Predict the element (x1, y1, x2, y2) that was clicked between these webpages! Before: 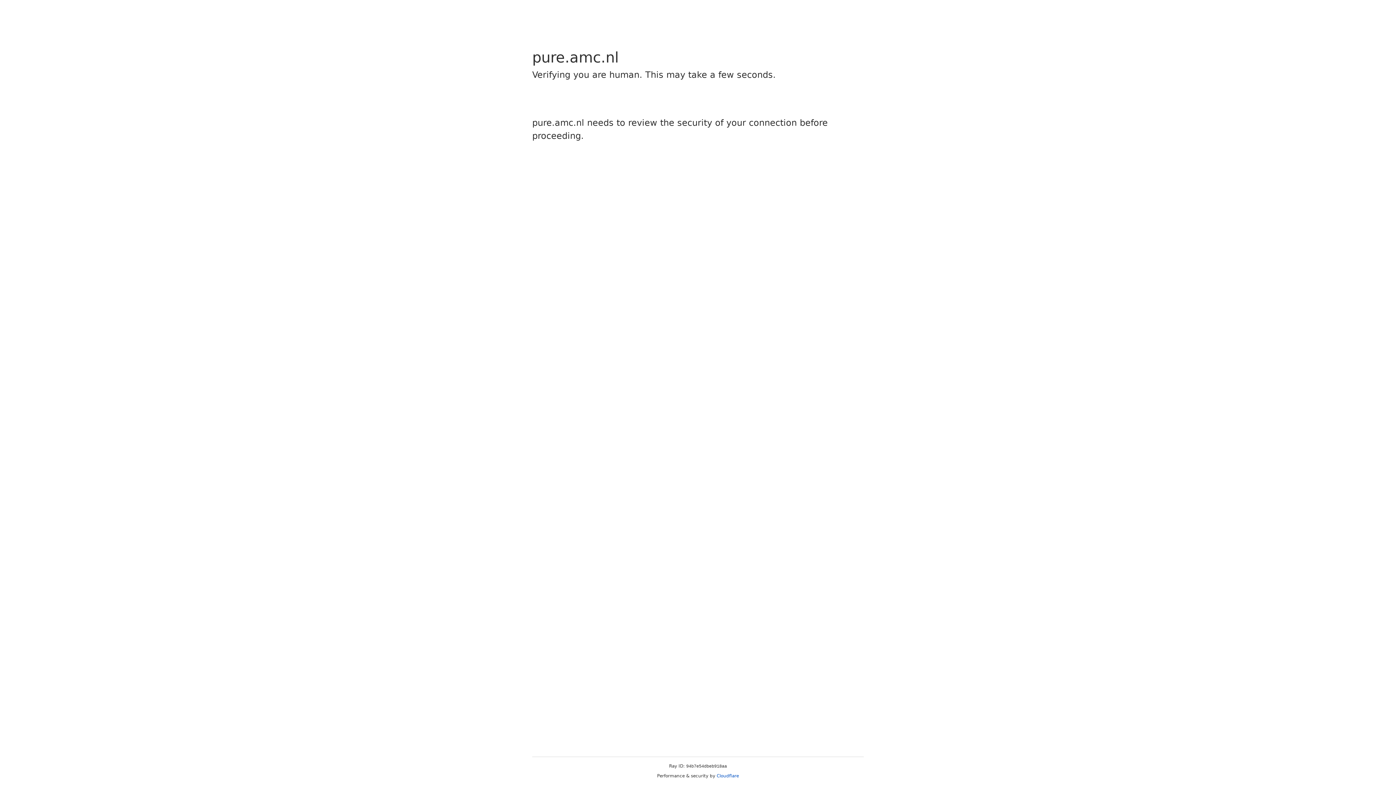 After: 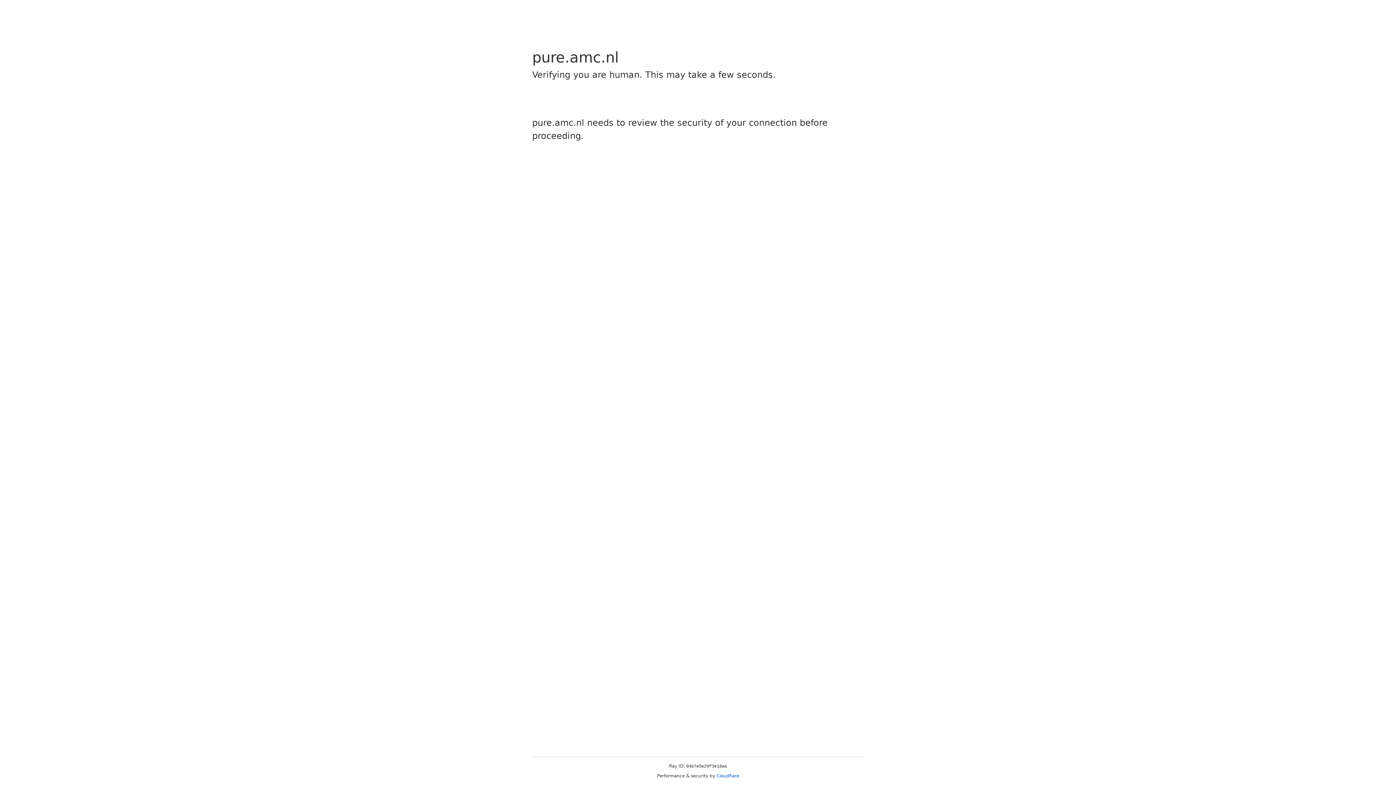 Action: label: Cloudflare bbox: (716, 773, 739, 778)